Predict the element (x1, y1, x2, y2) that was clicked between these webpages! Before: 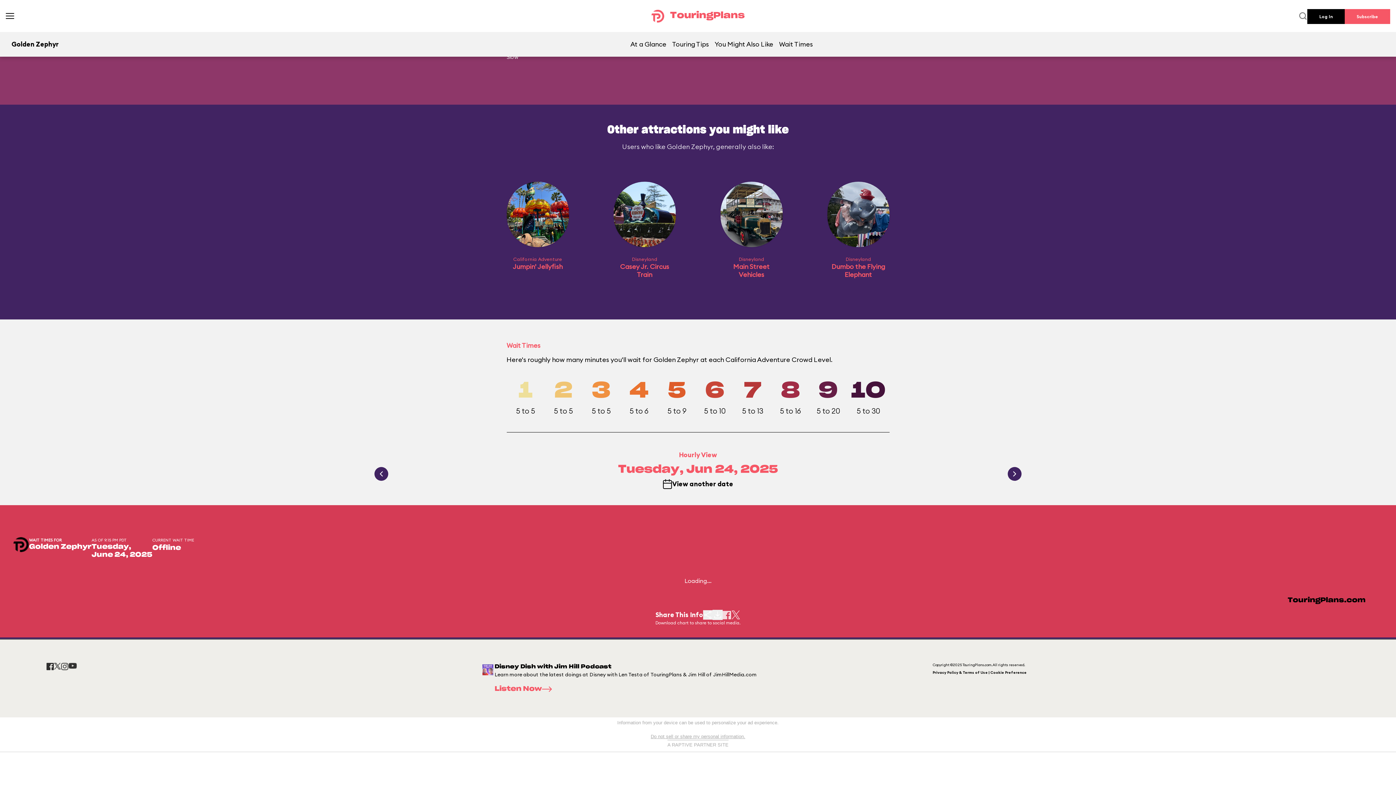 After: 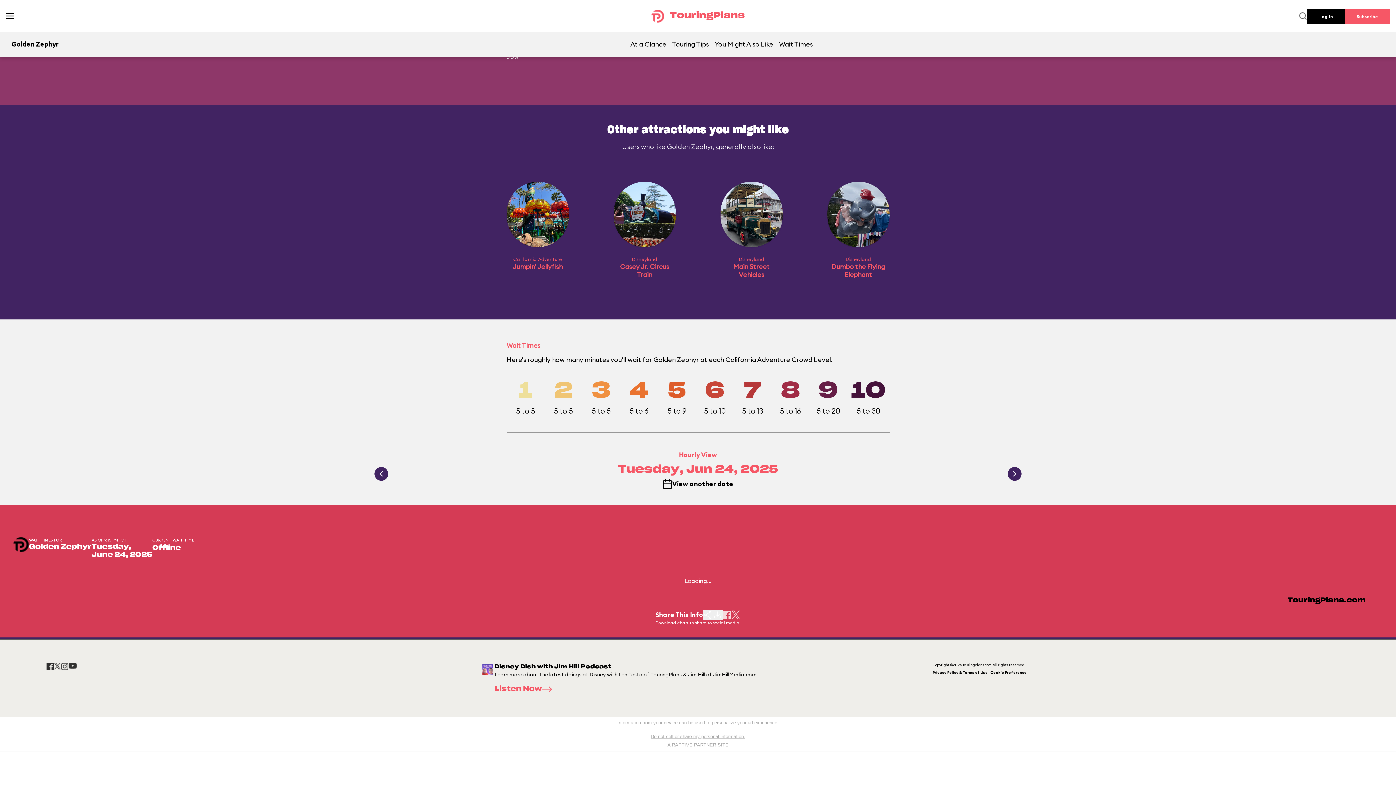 Action: bbox: (46, 663, 53, 670)